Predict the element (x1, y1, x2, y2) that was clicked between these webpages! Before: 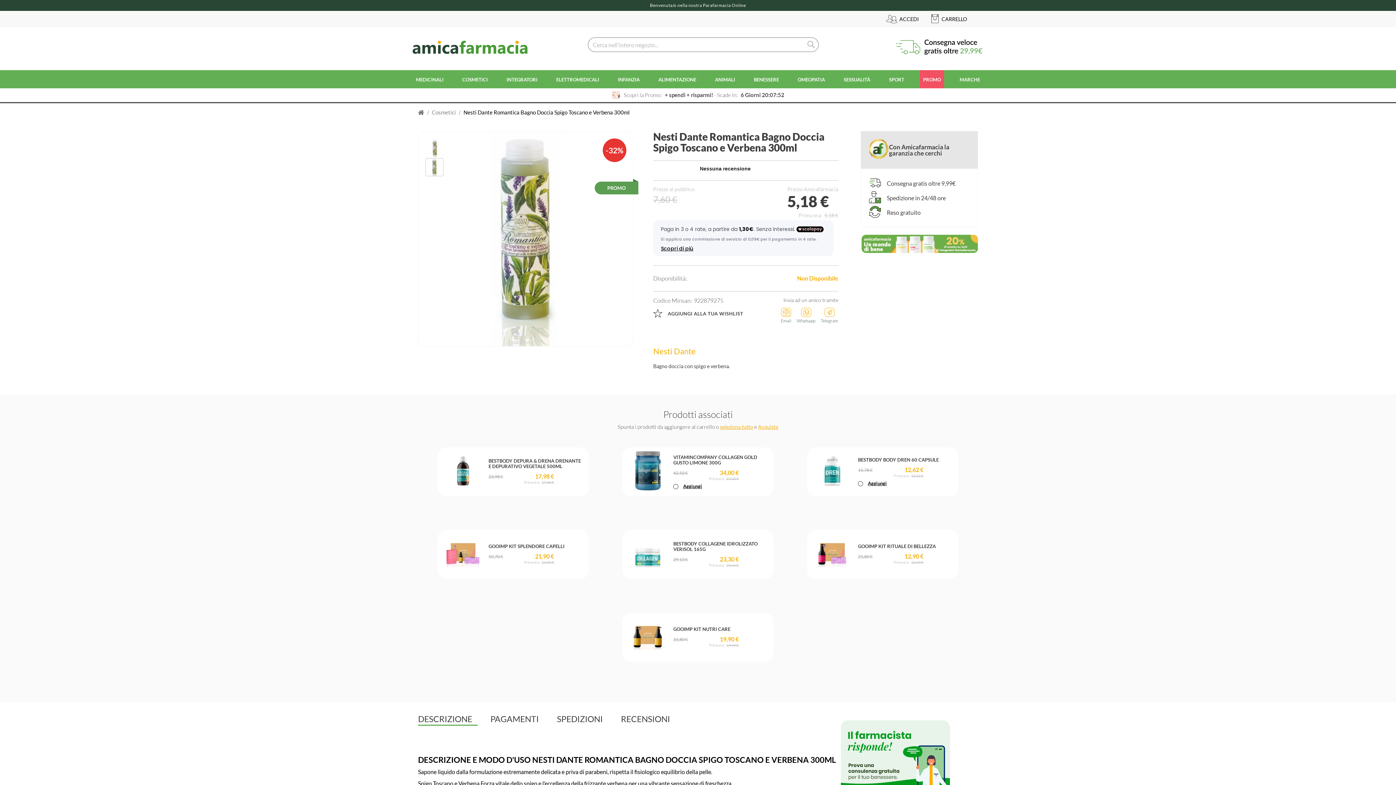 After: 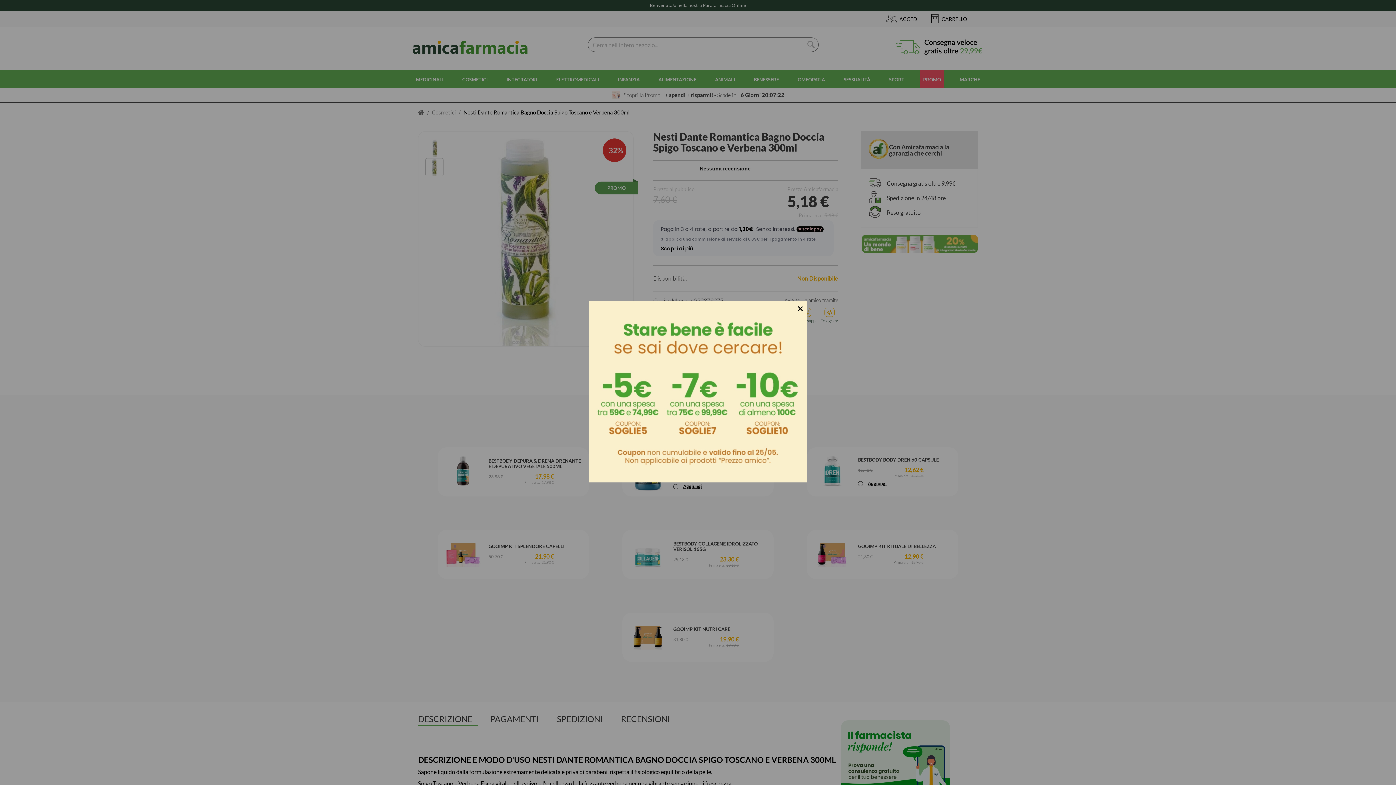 Action: label: Scopri la Promo: + spendi + risparmi! - Scade in: 6 Giorni 20:08:09 bbox: (611, 91, 784, 98)